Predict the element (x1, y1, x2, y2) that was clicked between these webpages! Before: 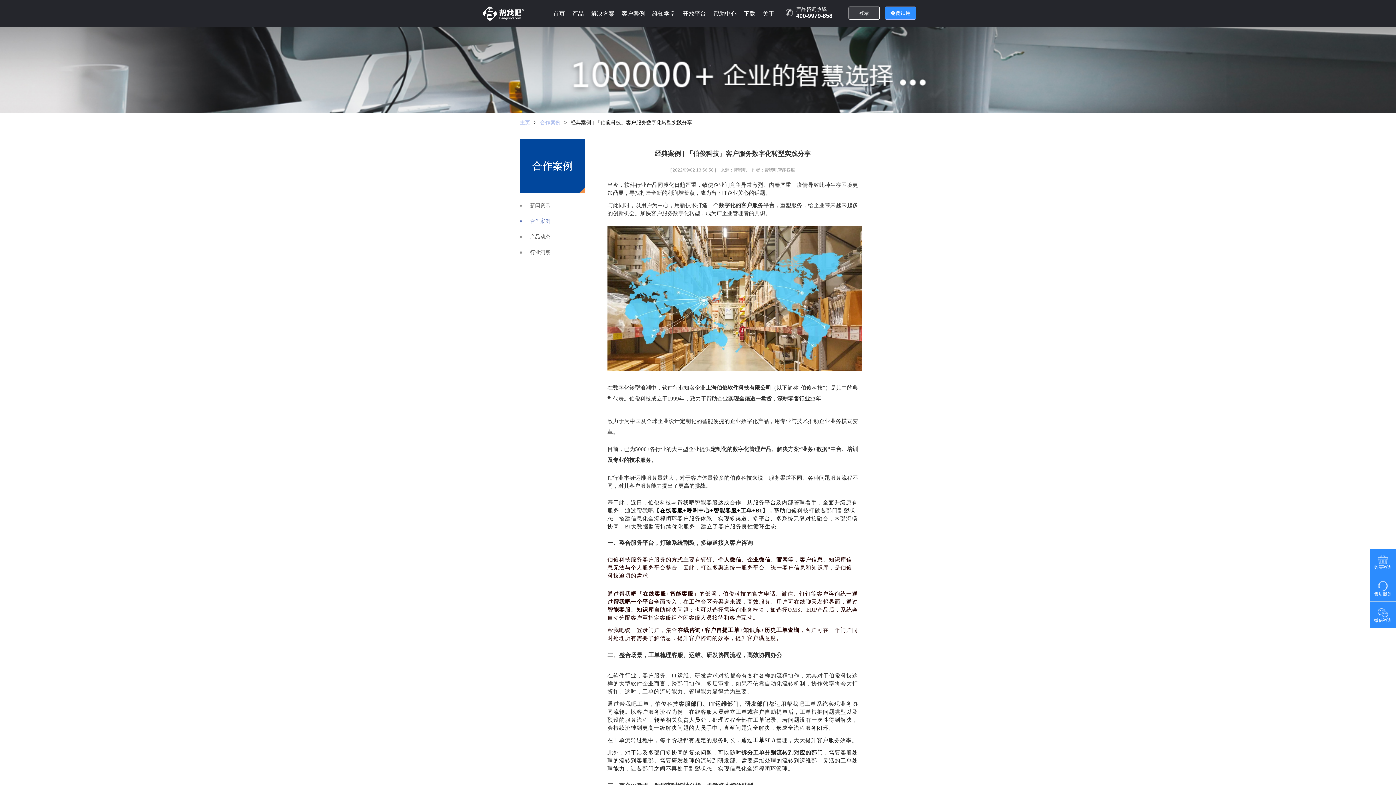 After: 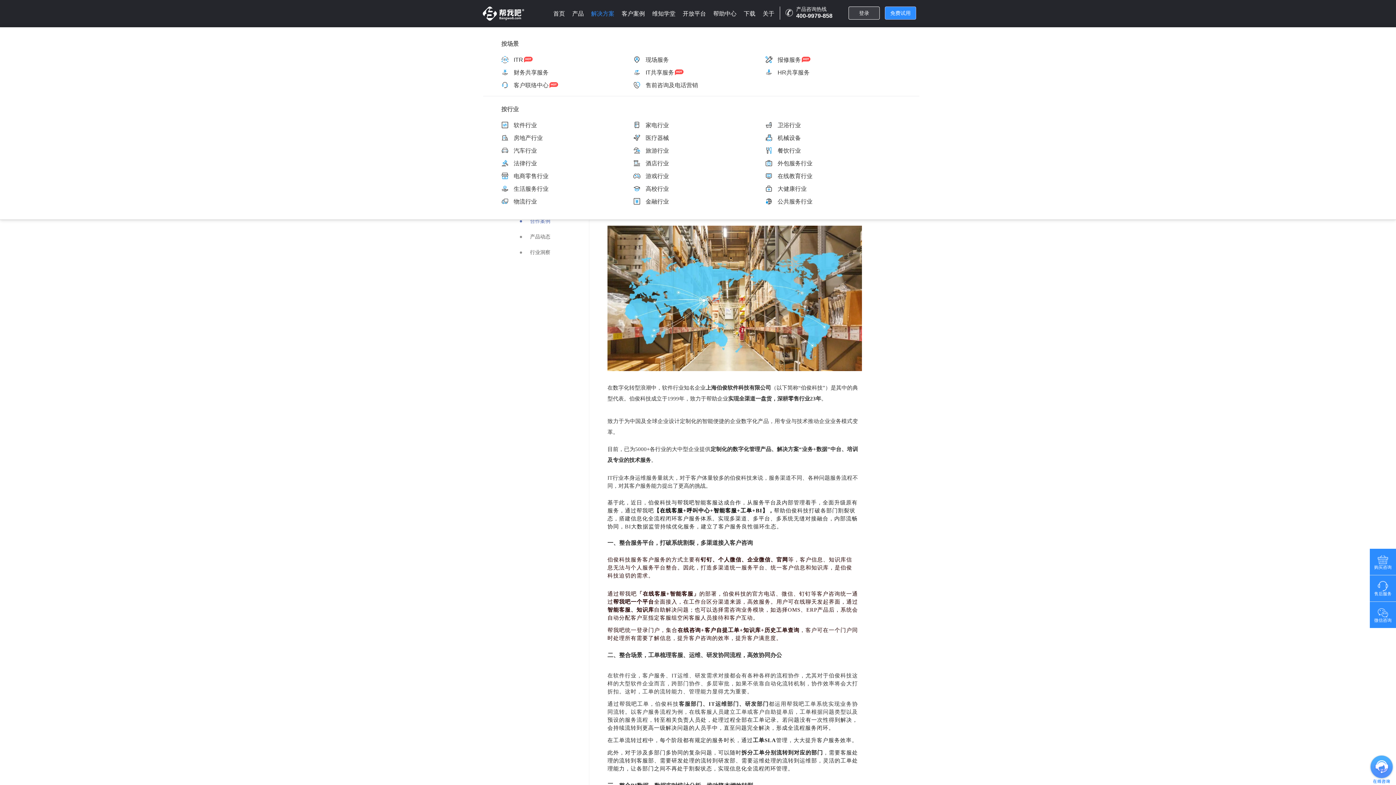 Action: label: 解决方案 bbox: (587, 0, 618, 27)